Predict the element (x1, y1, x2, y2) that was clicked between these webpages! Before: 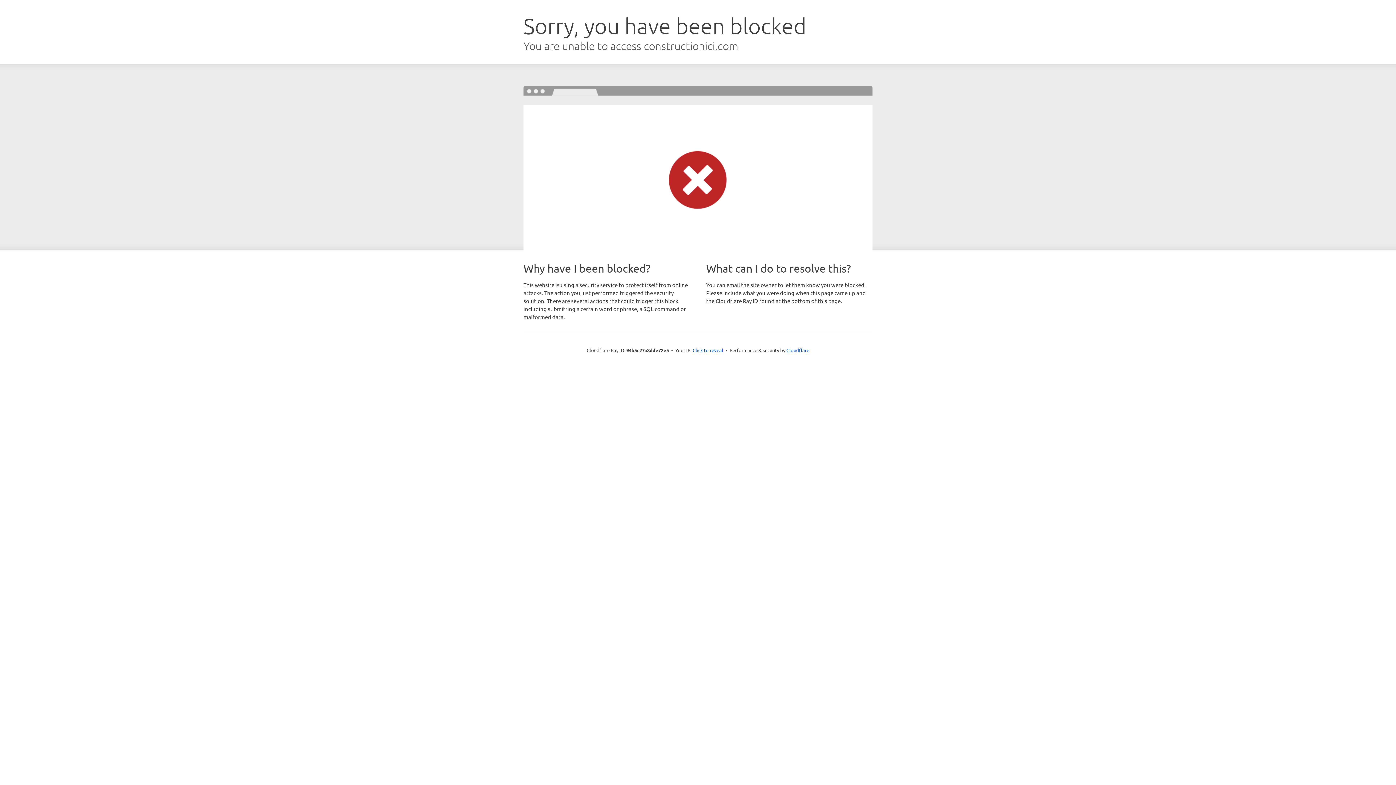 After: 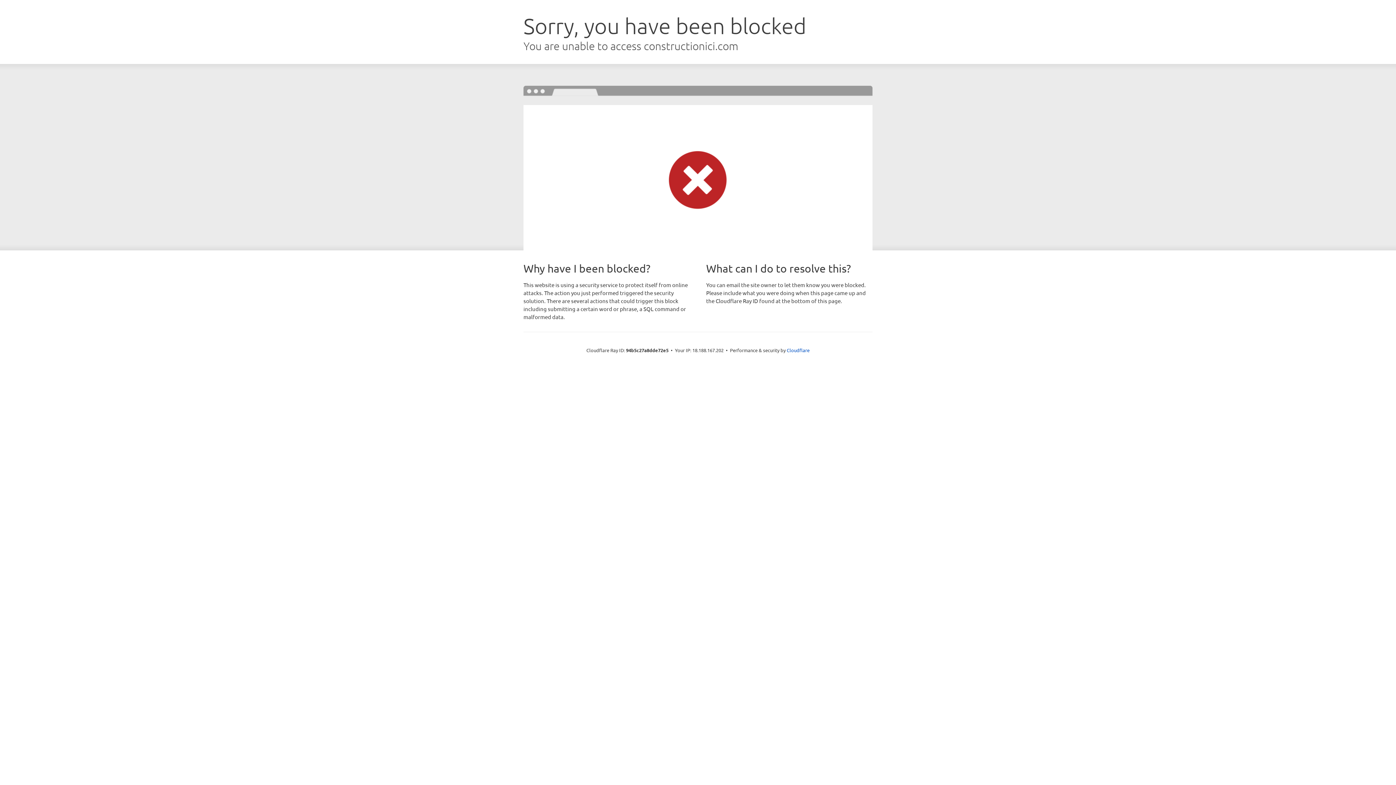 Action: label: Click to reveal bbox: (692, 346, 723, 353)